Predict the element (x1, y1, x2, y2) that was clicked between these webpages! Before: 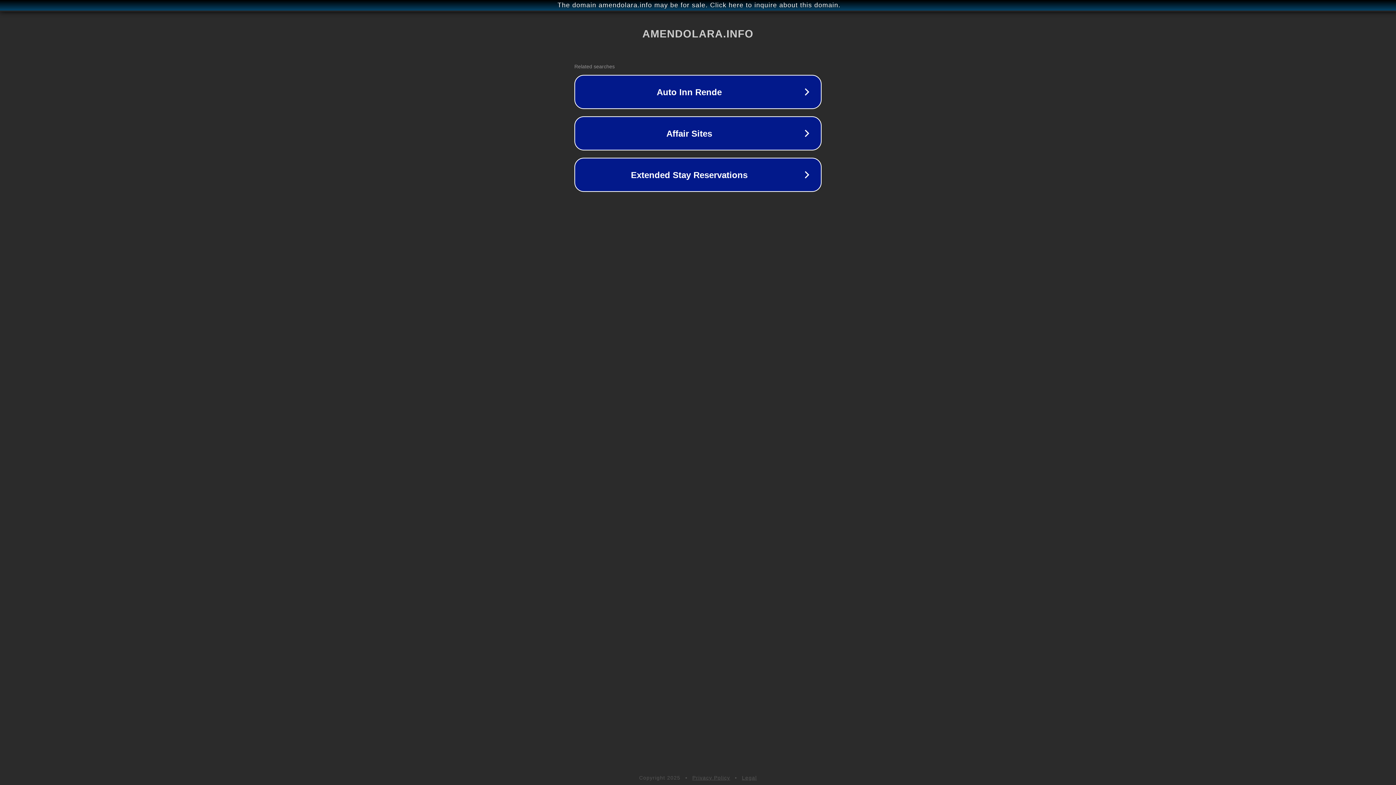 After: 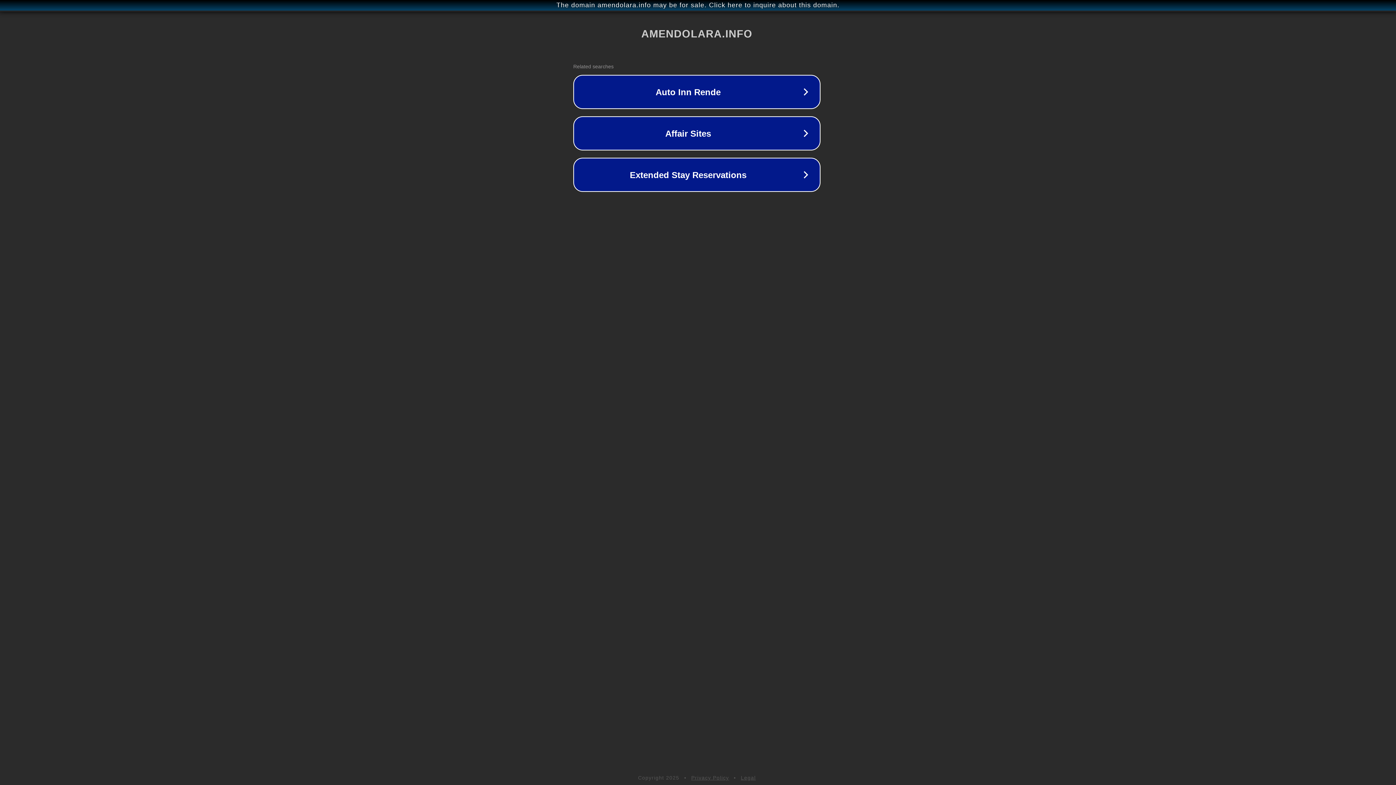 Action: label: The domain amendolara.info may be for sale. Click here to inquire about this domain. bbox: (1, 1, 1397, 9)